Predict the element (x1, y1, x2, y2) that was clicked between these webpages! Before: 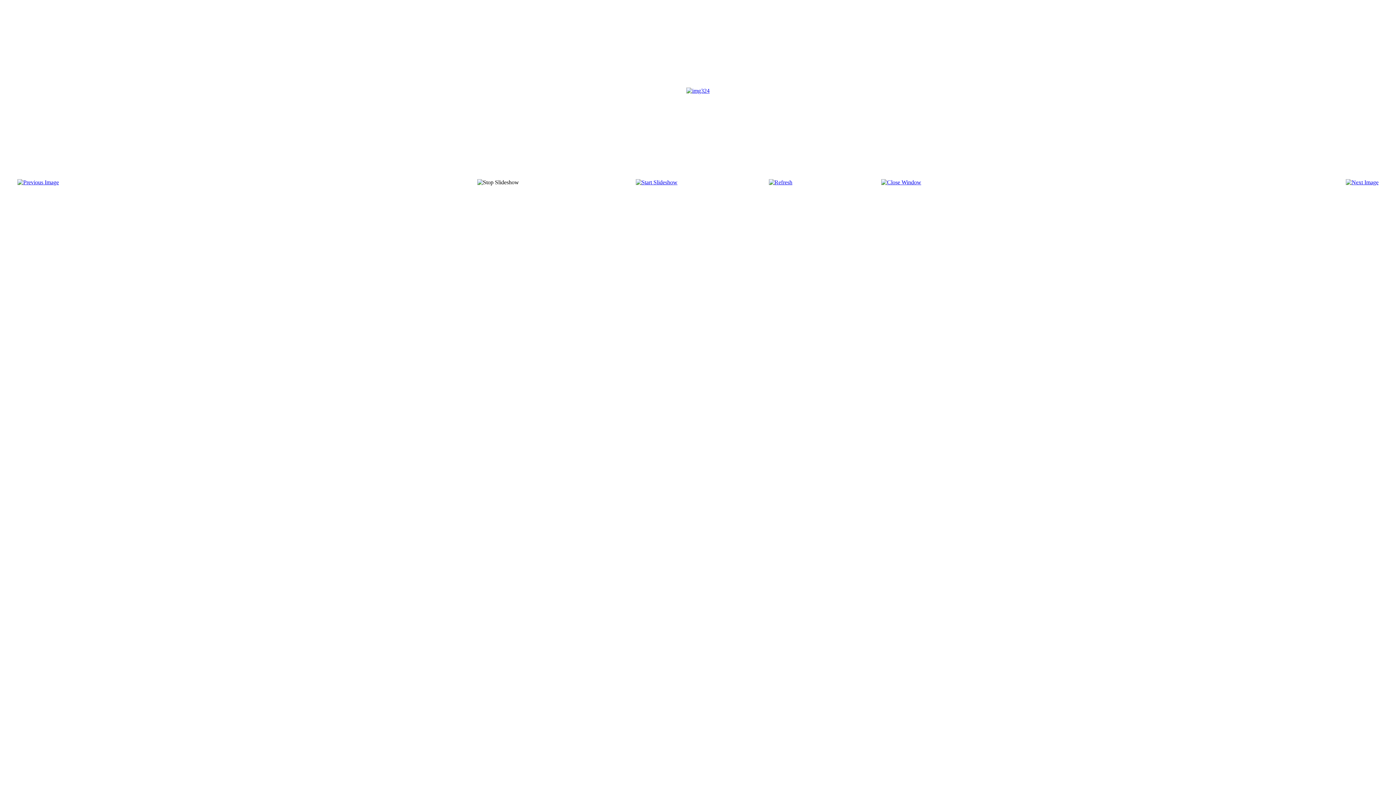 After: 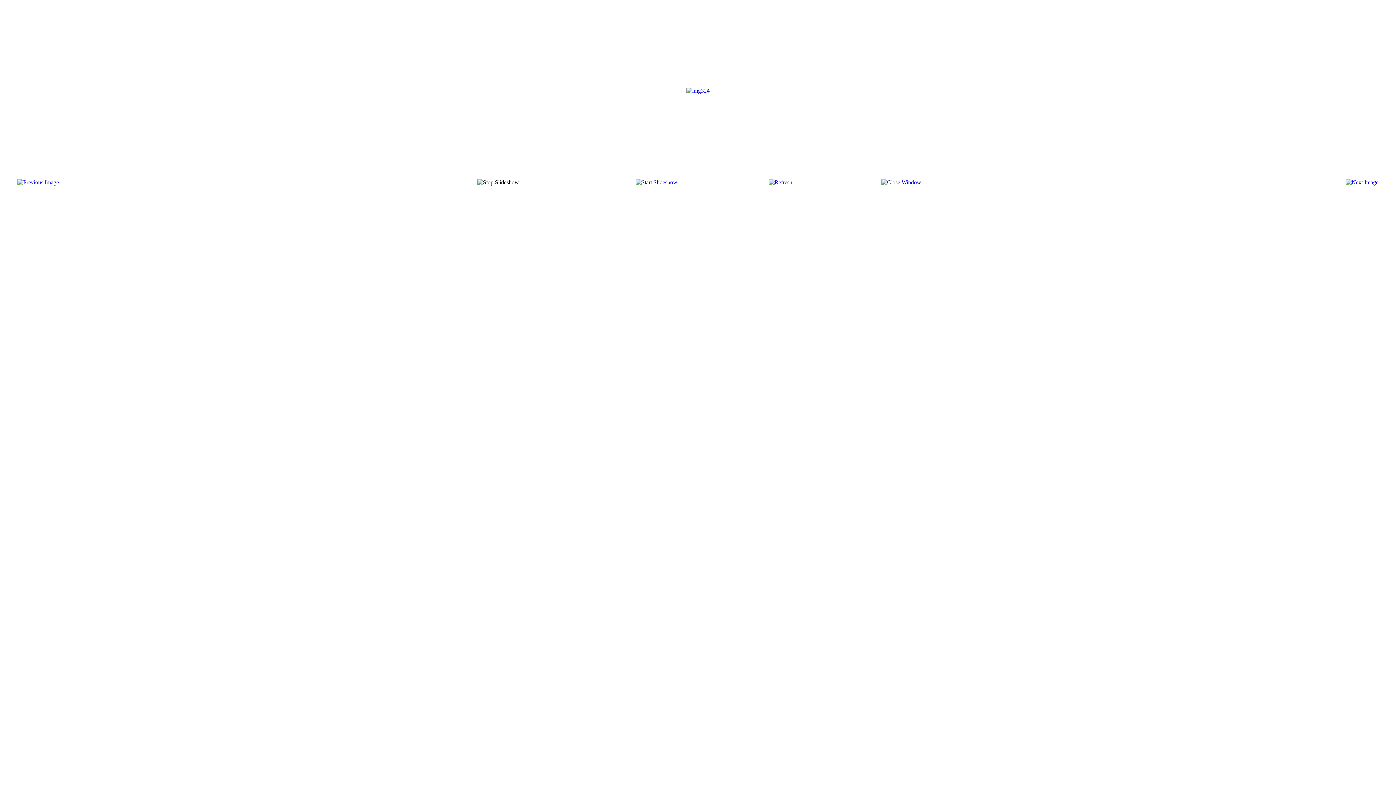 Action: bbox: (881, 179, 921, 185)